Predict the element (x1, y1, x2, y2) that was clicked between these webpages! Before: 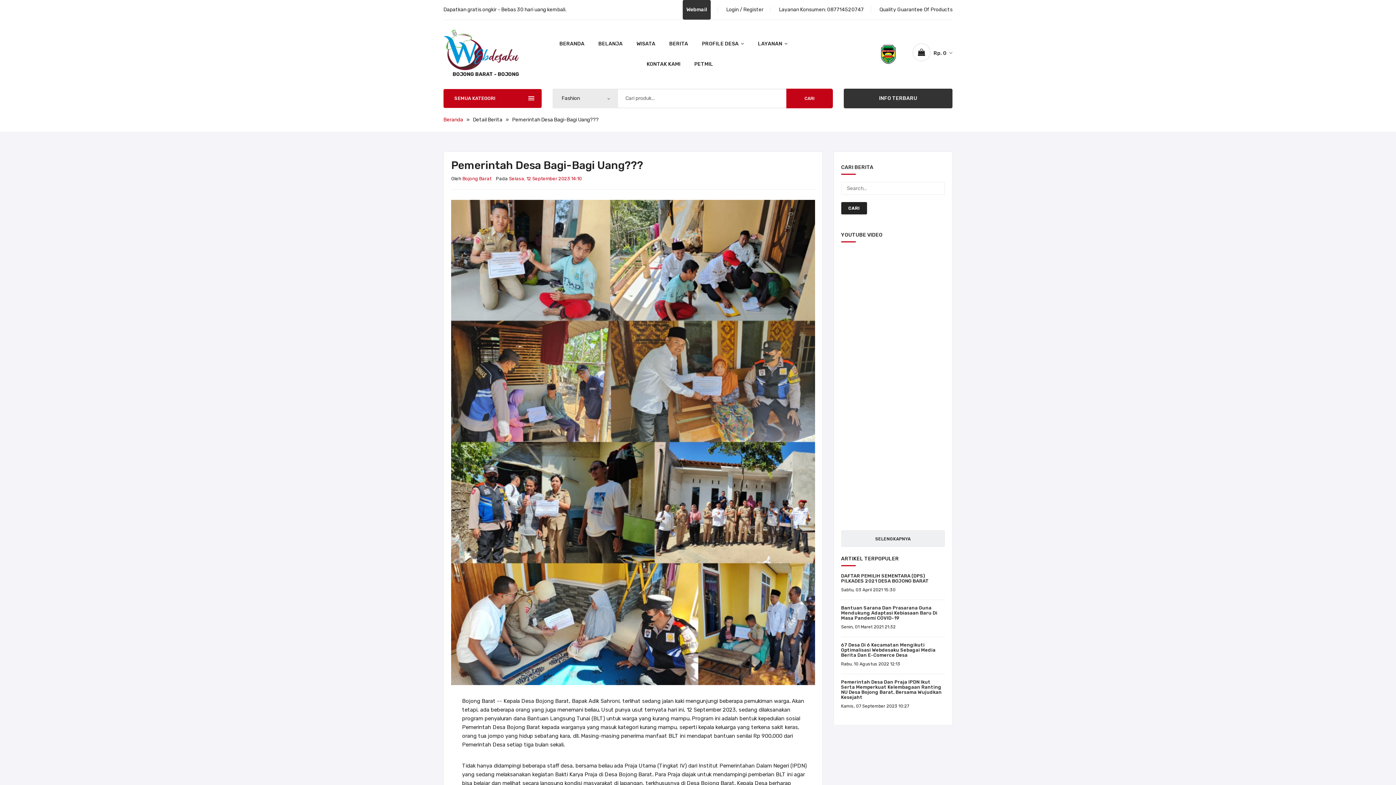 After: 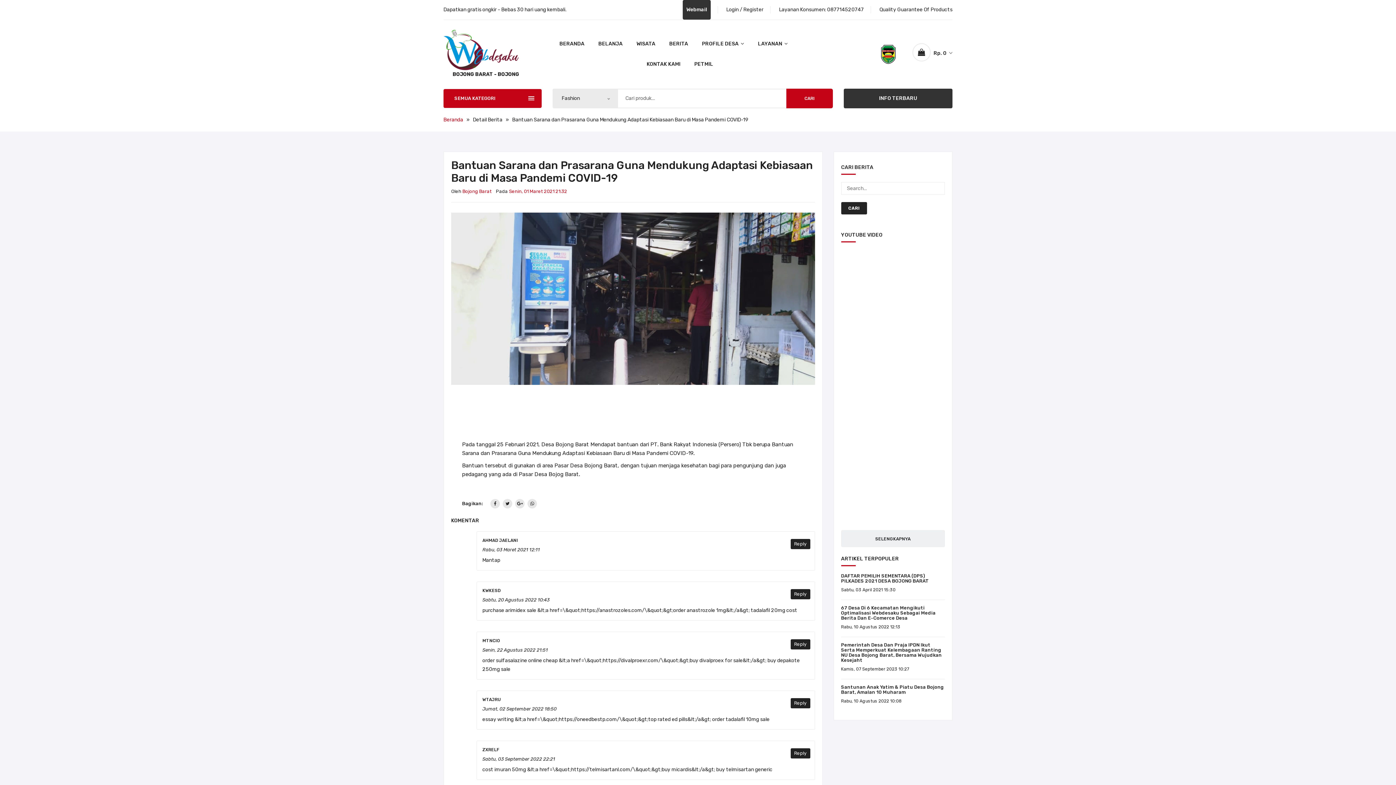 Action: bbox: (841, 605, 937, 620) label: Bantuan Sarana Dan Prasarana Guna Mendukung Adaptasi Kebiasaan Baru Di Masa Pandemi COVID-19